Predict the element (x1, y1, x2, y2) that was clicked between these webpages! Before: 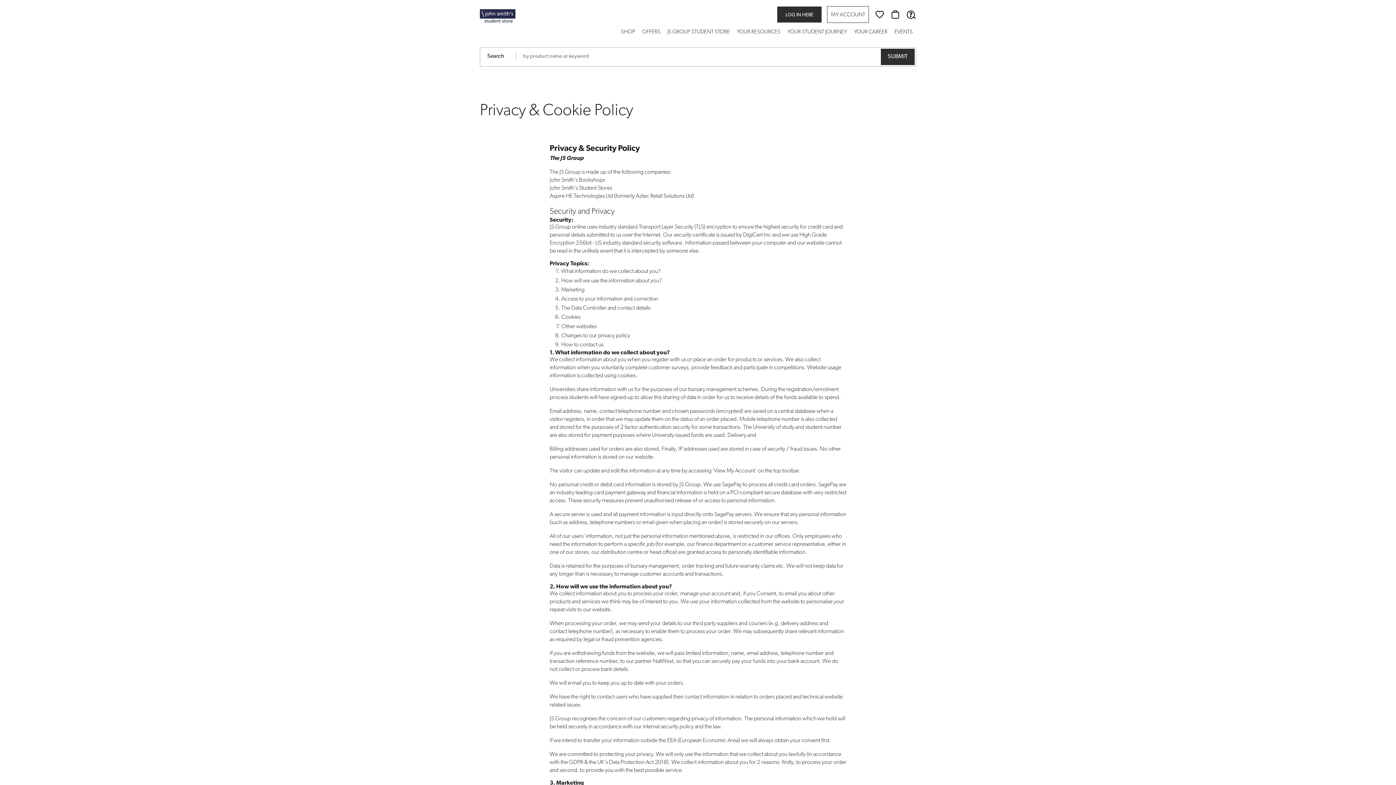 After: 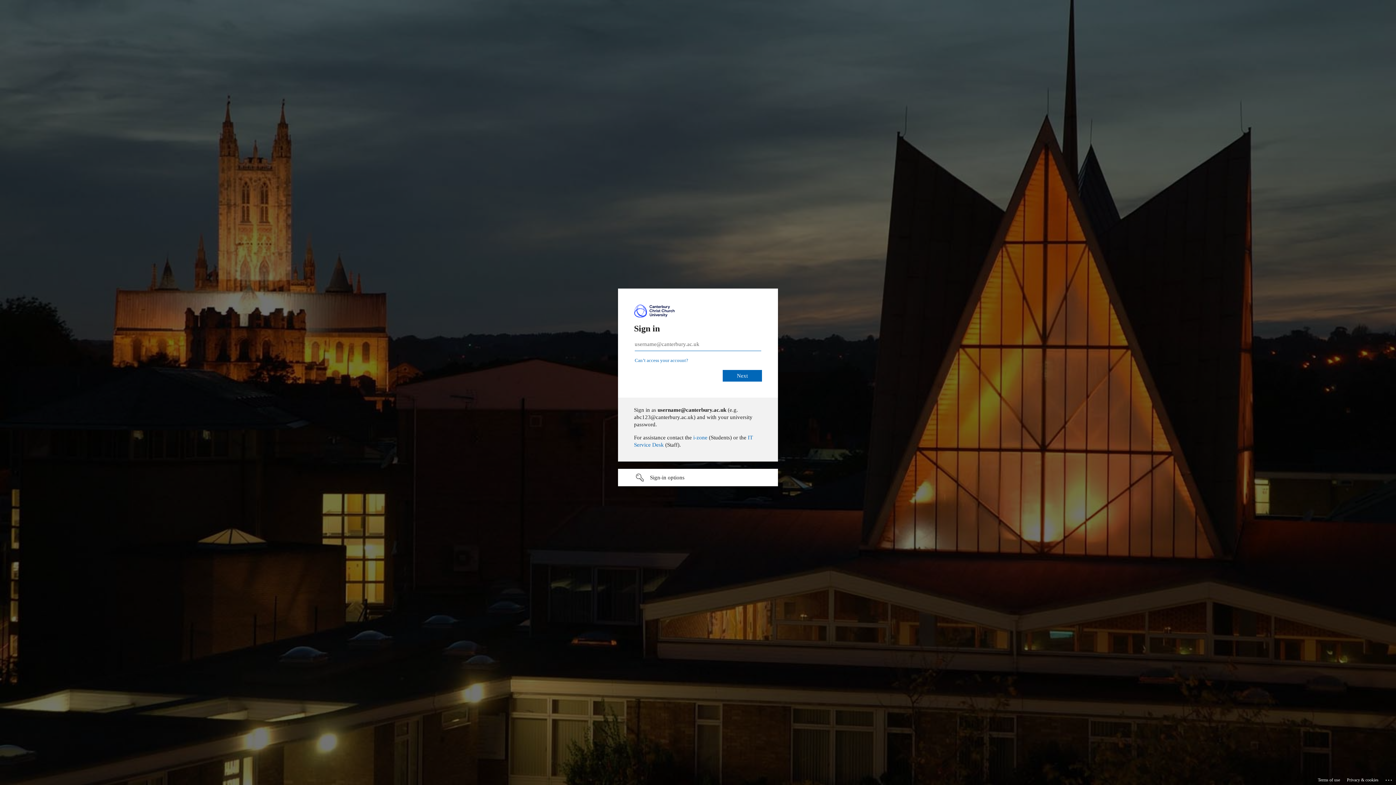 Action: label: YOUR CAREER bbox: (850, 24, 891, 41)